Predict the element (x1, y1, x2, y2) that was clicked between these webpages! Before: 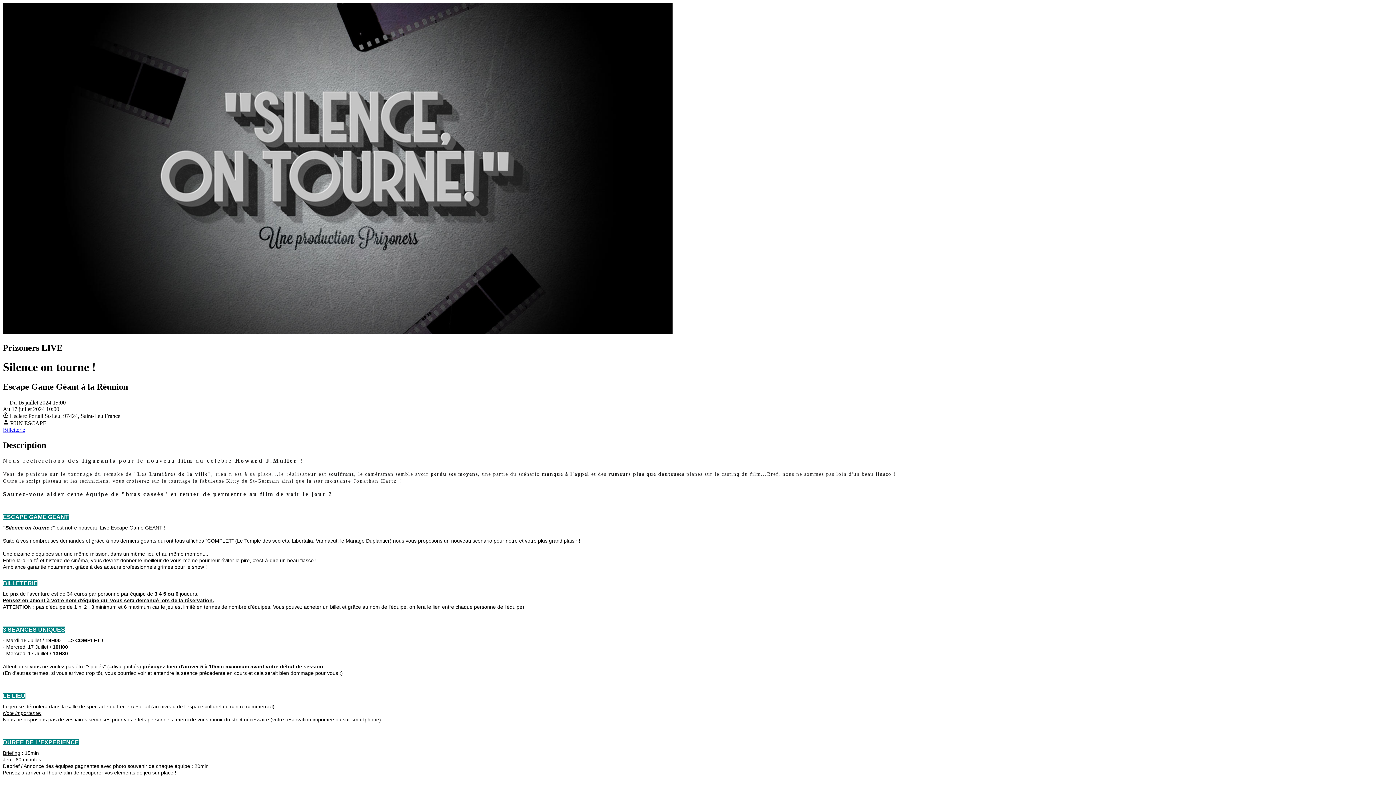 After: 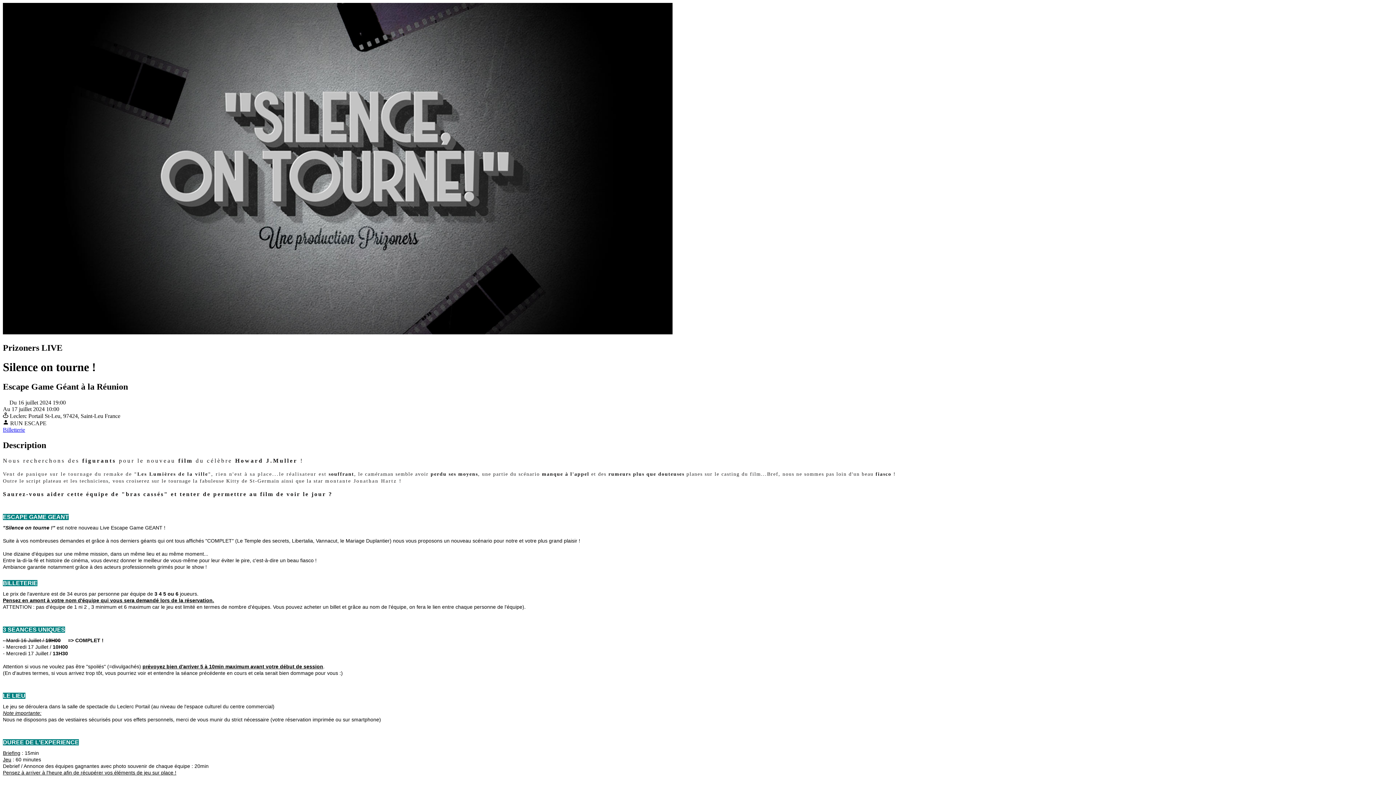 Action: bbox: (2, 426, 25, 432) label: Billetterie